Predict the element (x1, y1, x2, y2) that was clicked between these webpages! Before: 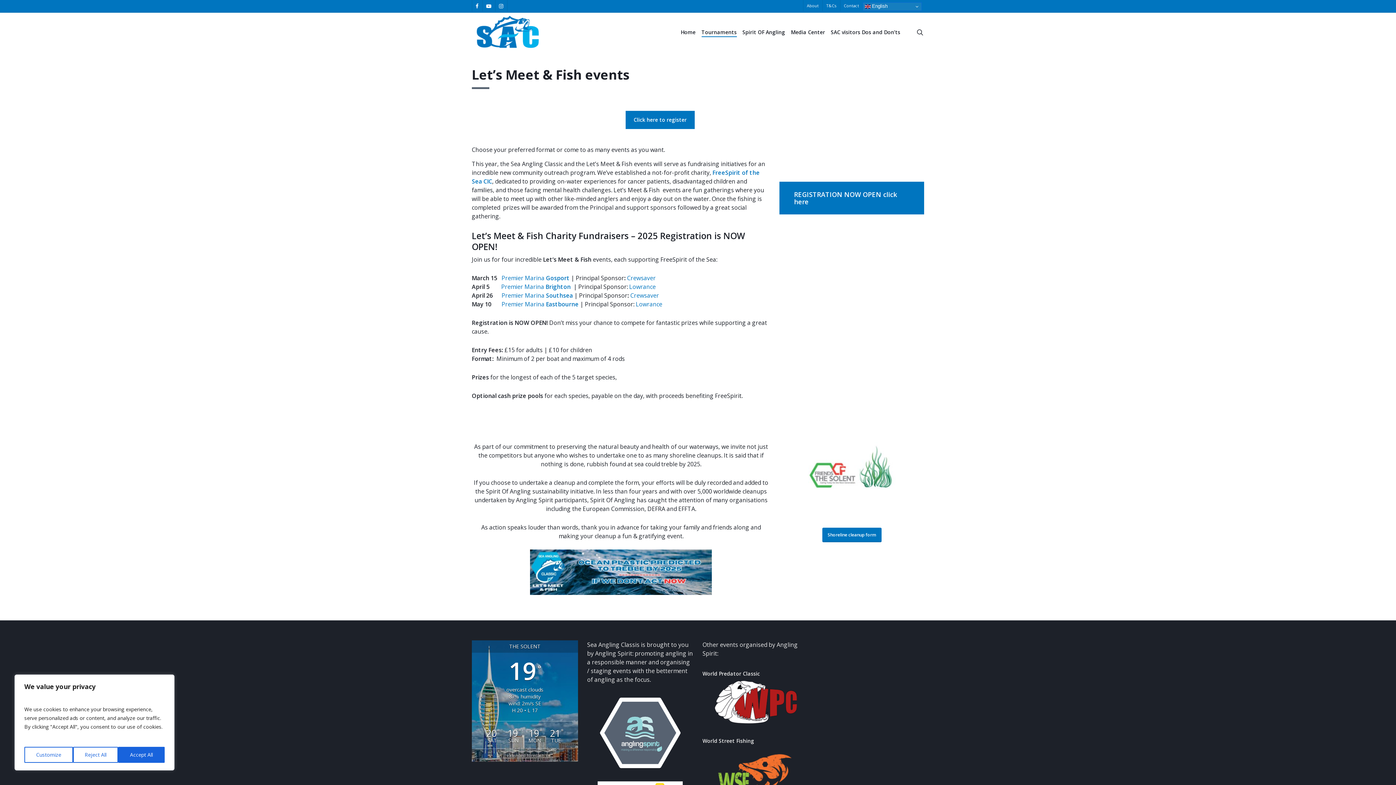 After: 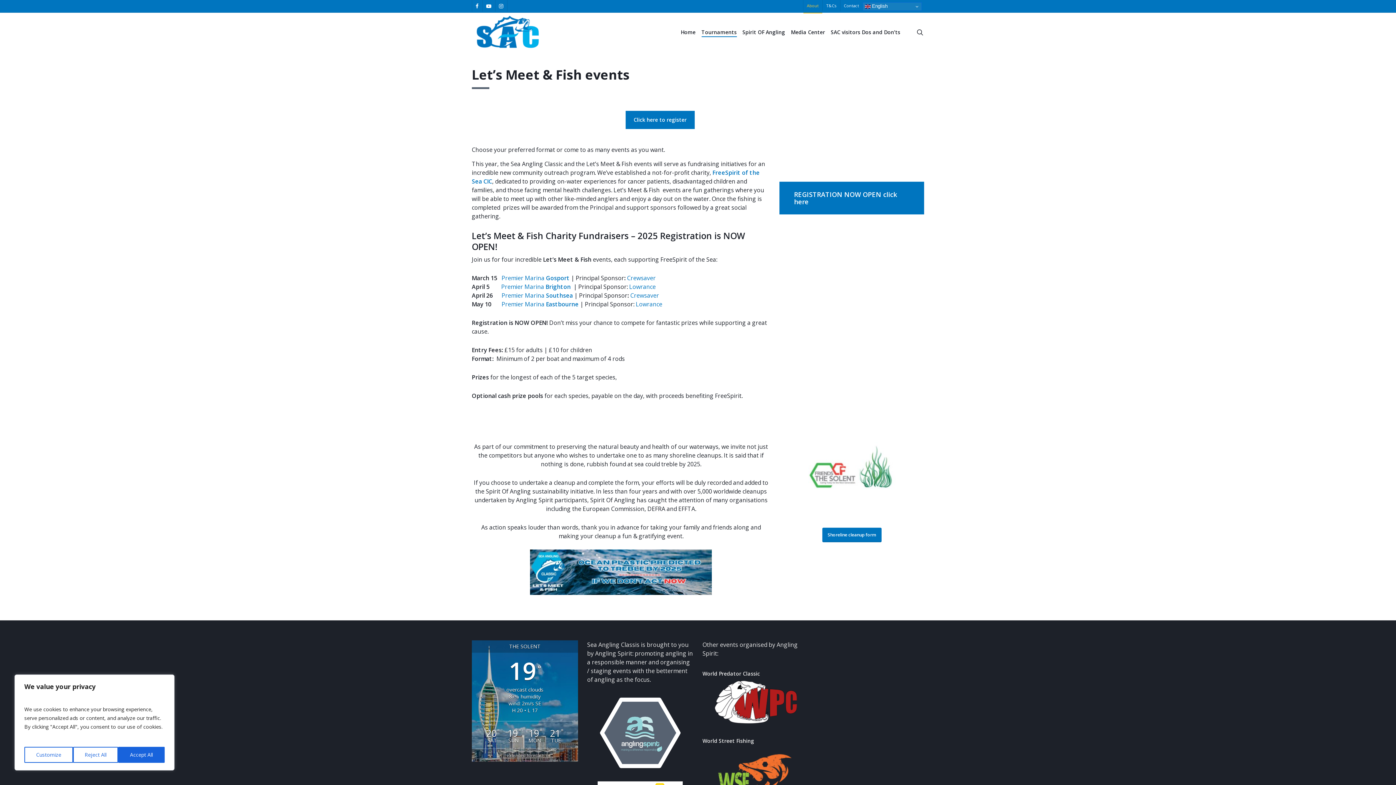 Action: bbox: (803, 0, 822, 11) label: About